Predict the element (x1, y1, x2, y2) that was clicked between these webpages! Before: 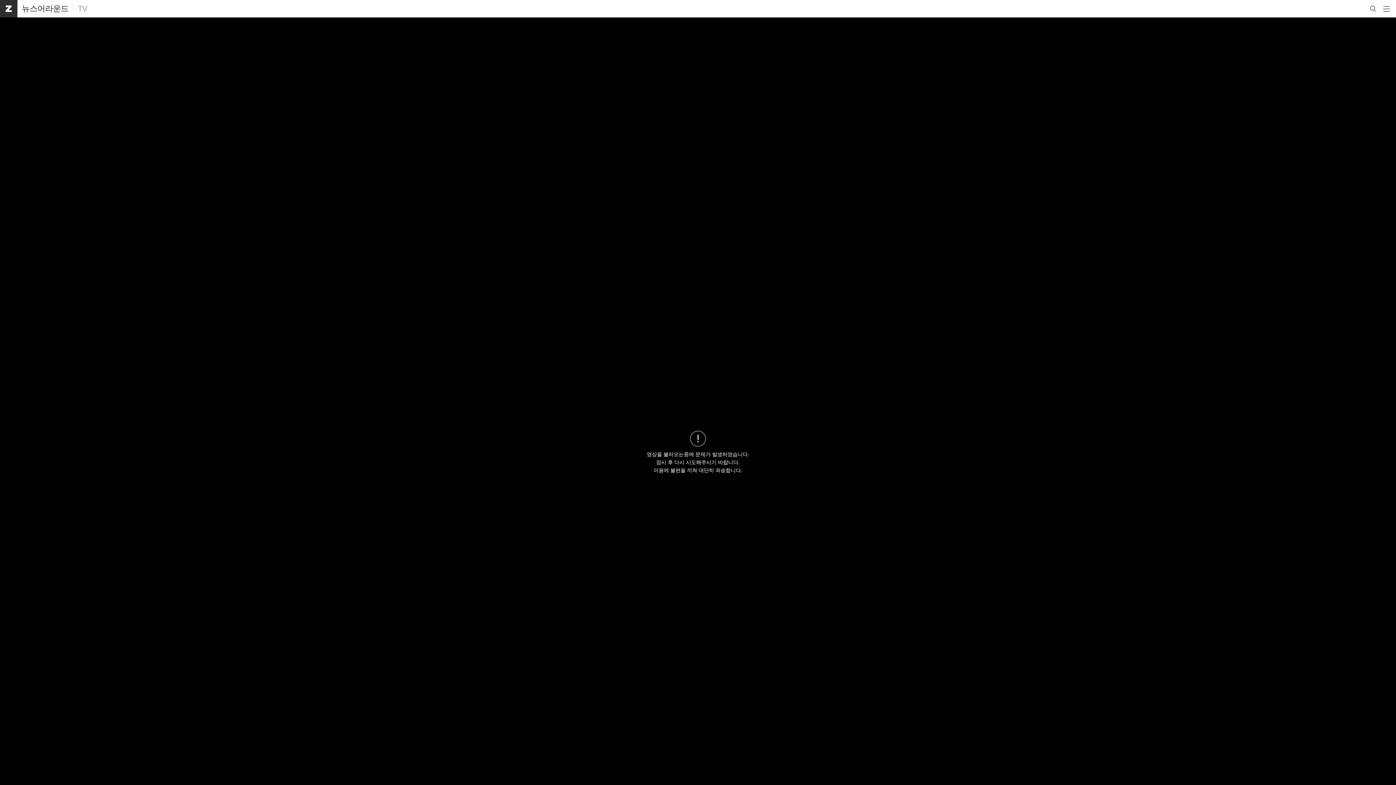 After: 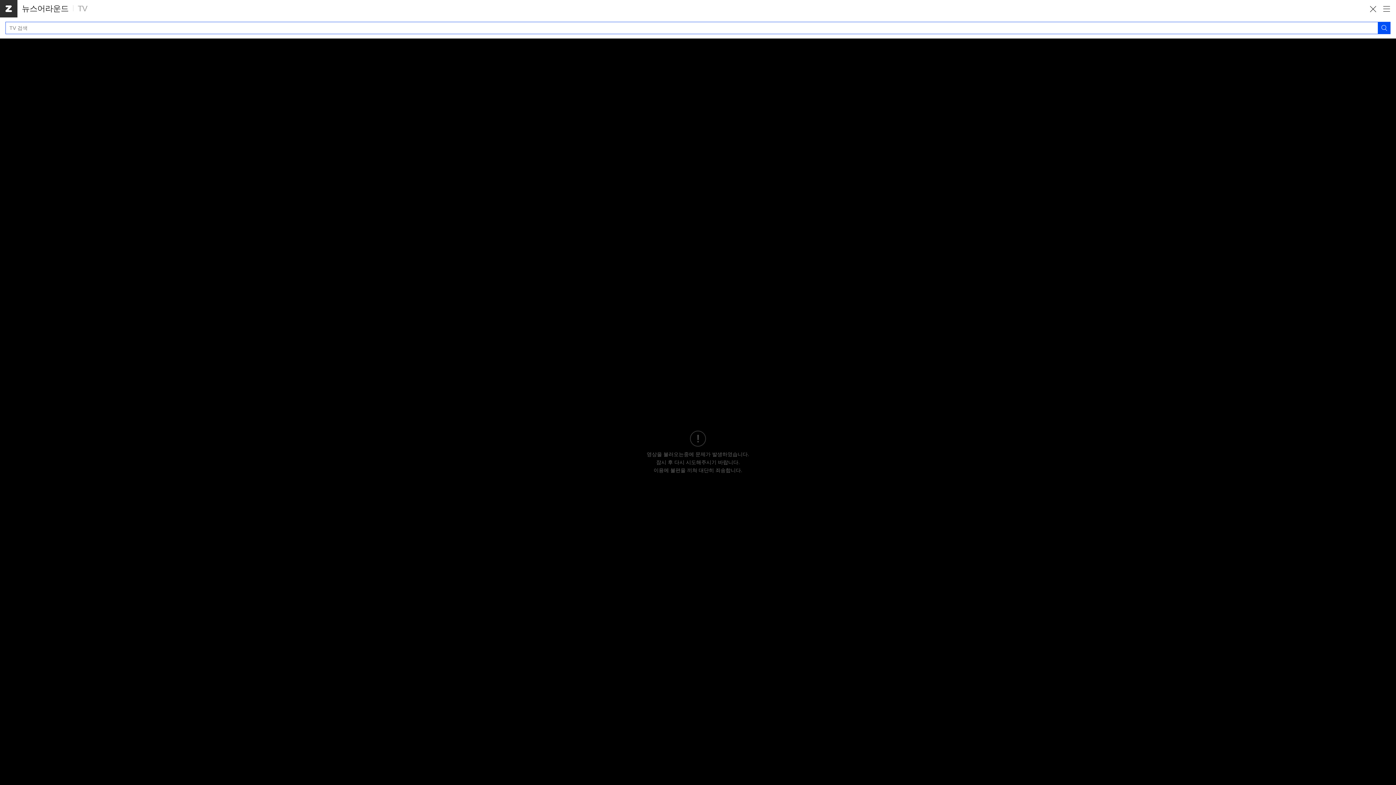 Action: label: 검색 bbox: (1366, 0, 1380, 17)